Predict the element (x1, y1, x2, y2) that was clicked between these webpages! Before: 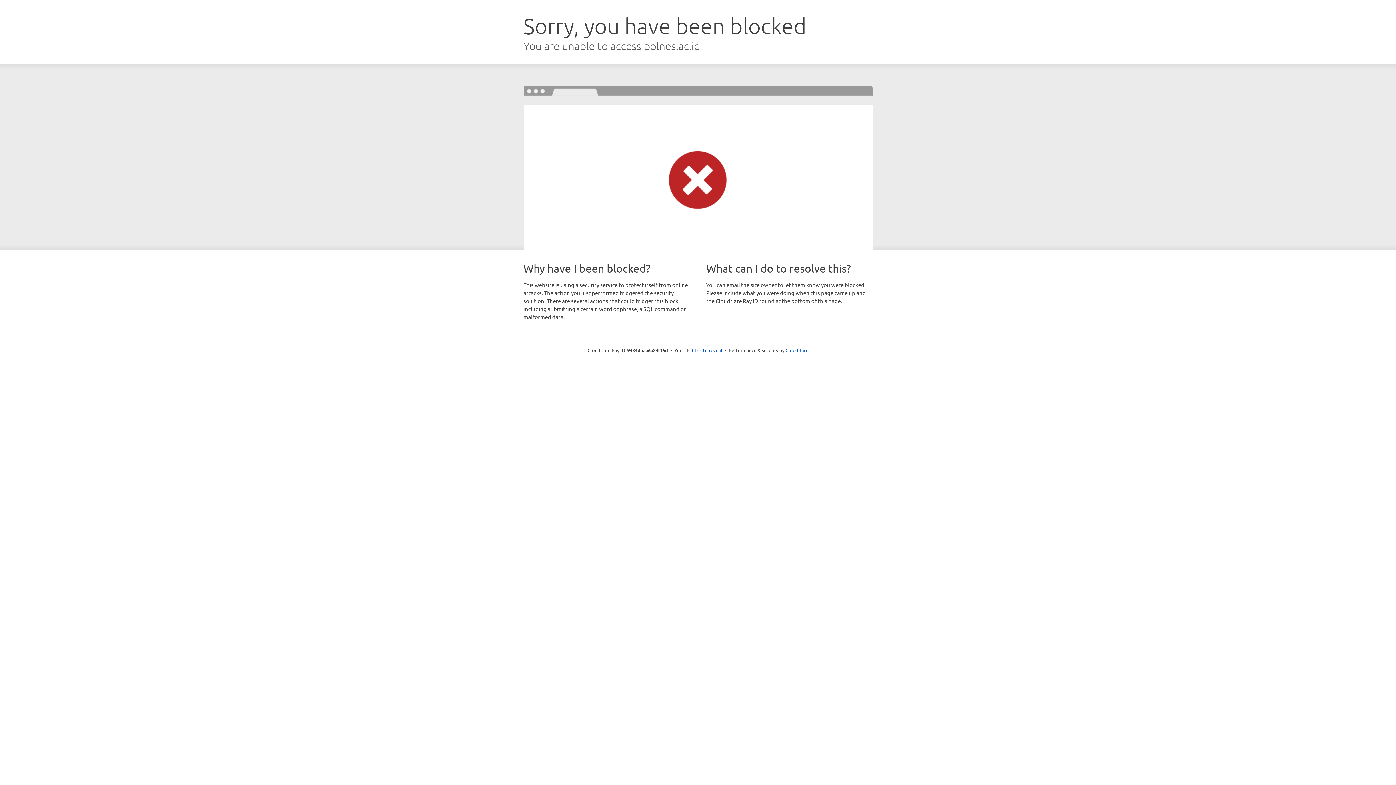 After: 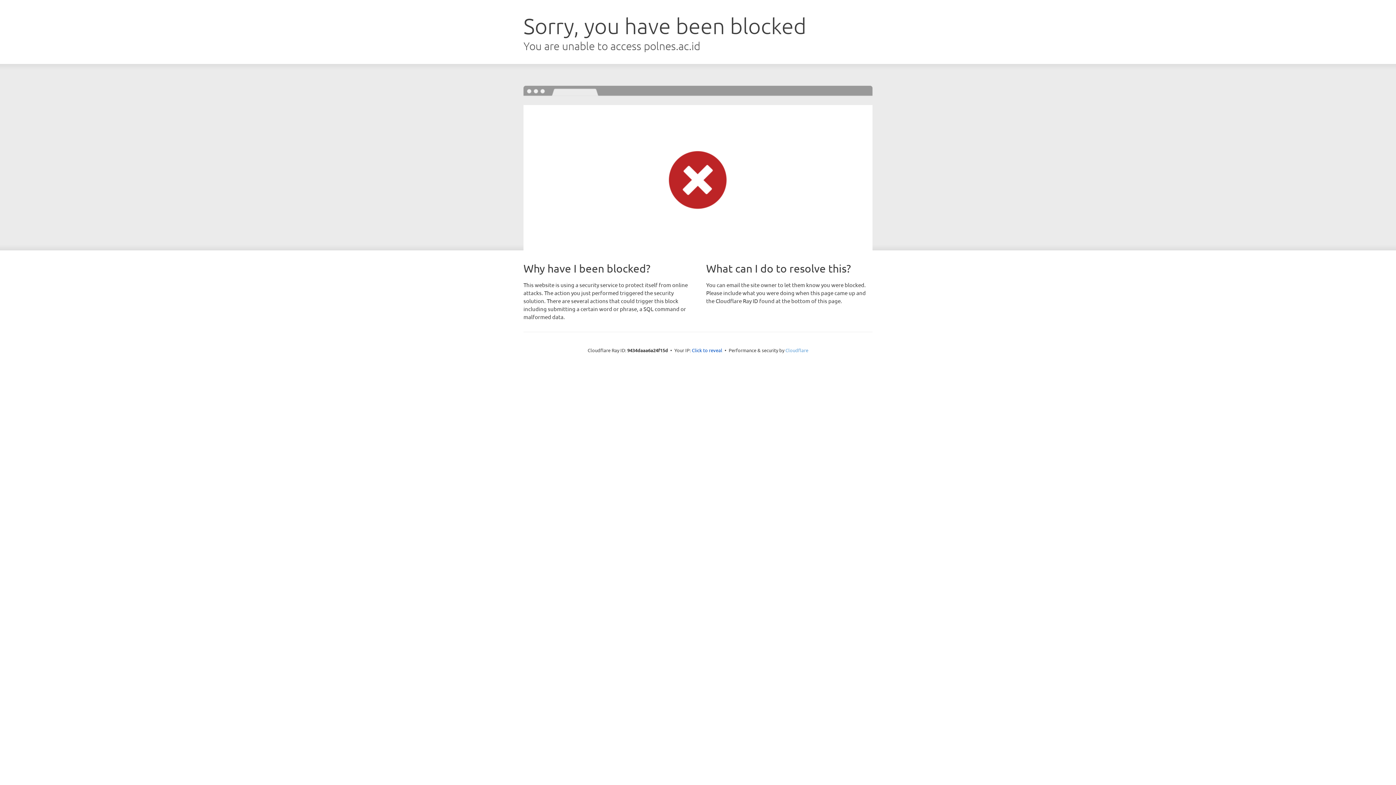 Action: label: Cloudflare bbox: (785, 347, 808, 353)